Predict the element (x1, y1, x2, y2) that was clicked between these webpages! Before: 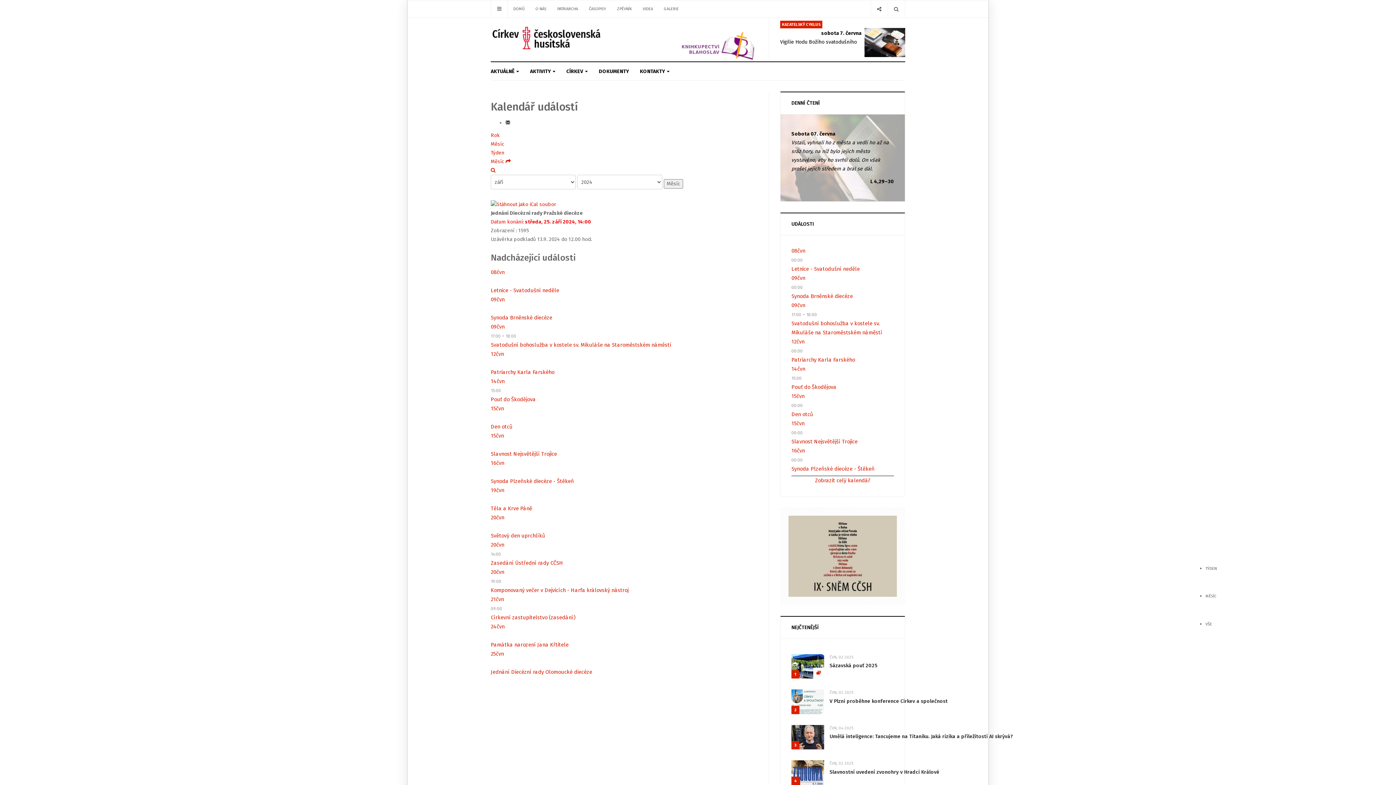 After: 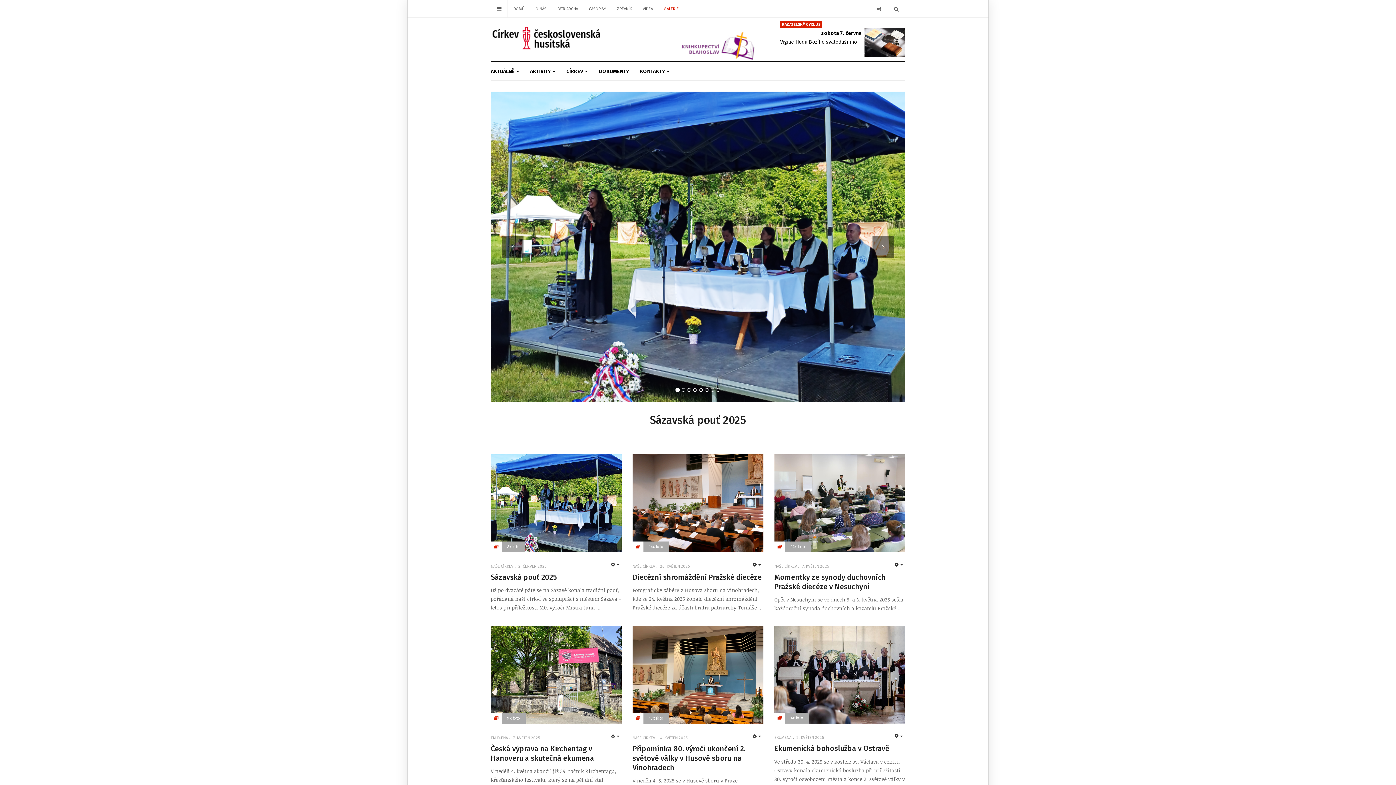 Action: label: GALERIE bbox: (658, 0, 684, 17)